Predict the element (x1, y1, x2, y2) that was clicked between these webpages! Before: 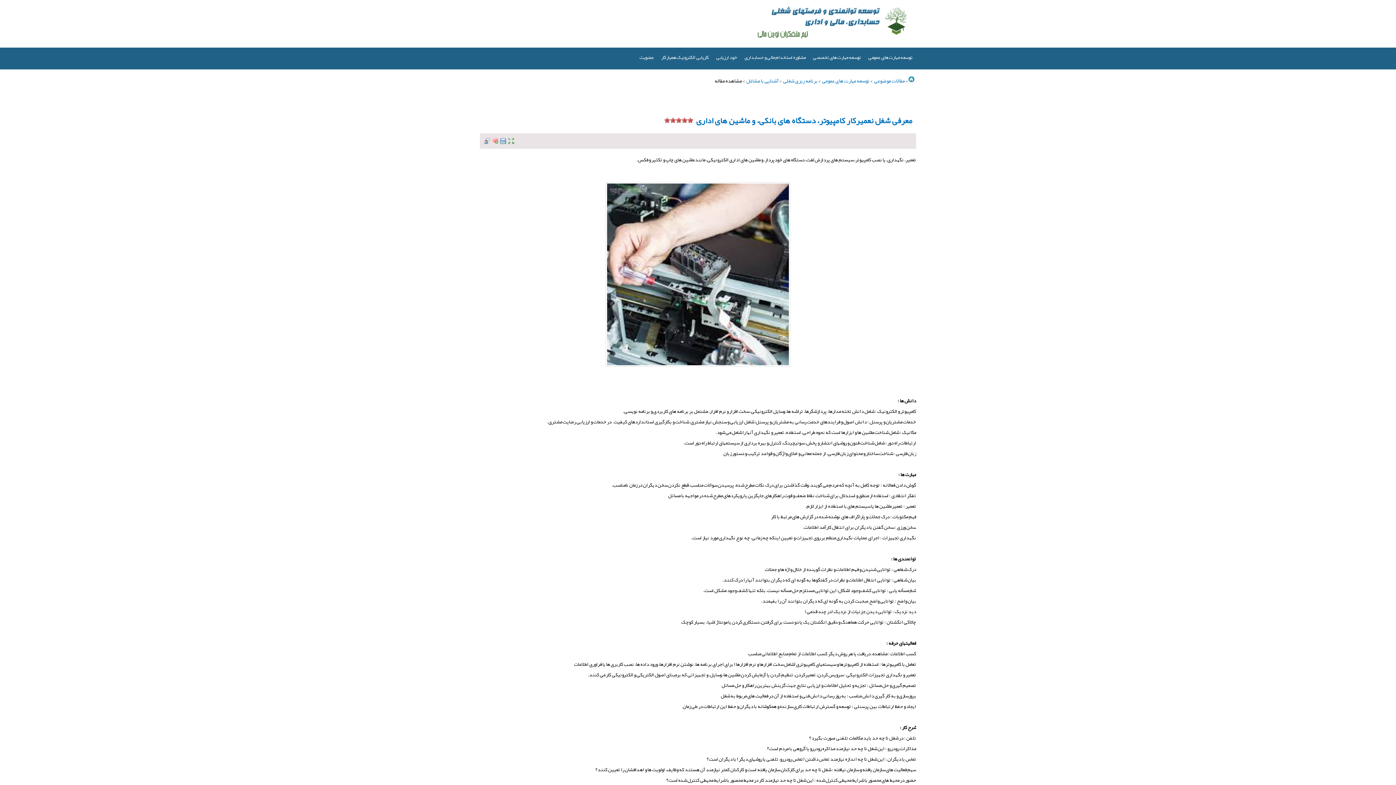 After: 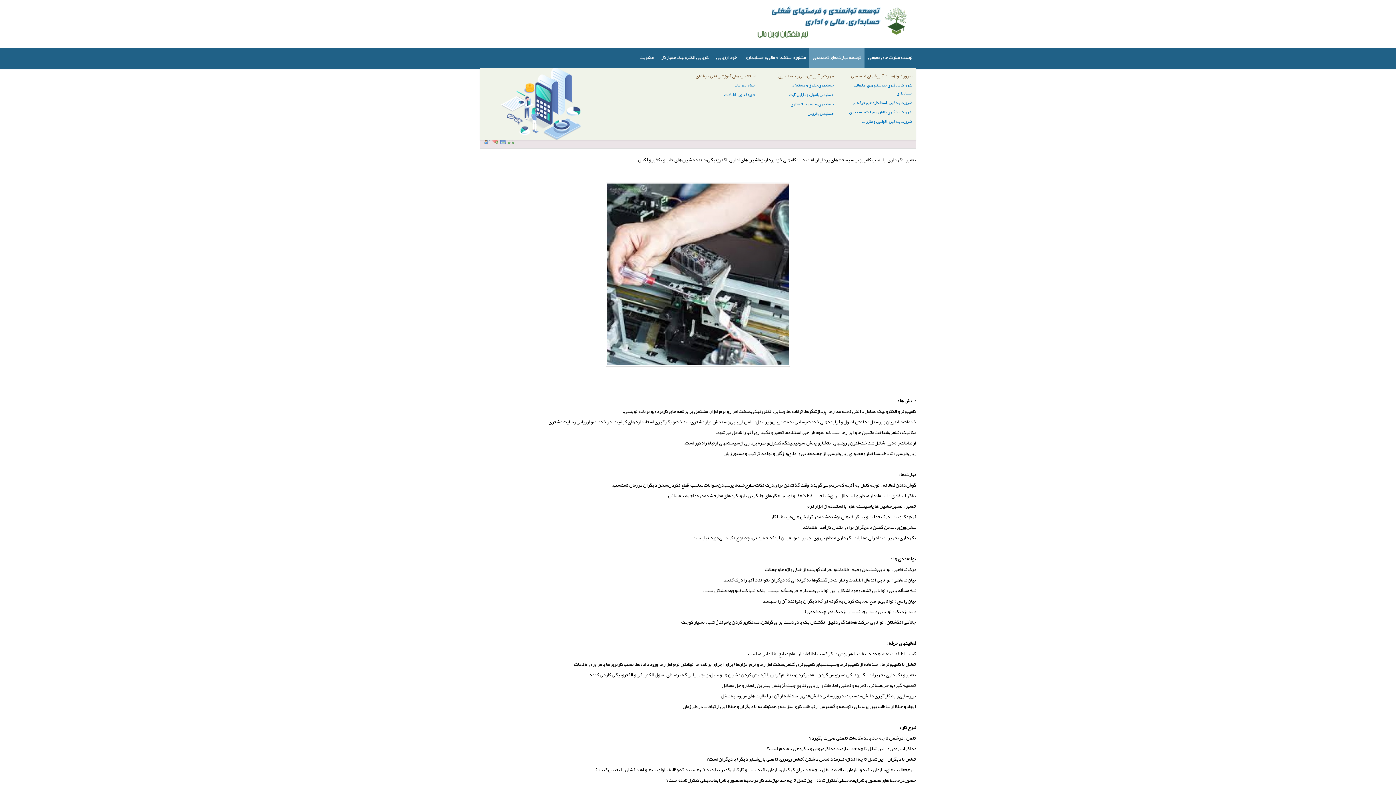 Action: label: توسعه مهارت های تخصصی bbox: (813, 52, 861, 62)